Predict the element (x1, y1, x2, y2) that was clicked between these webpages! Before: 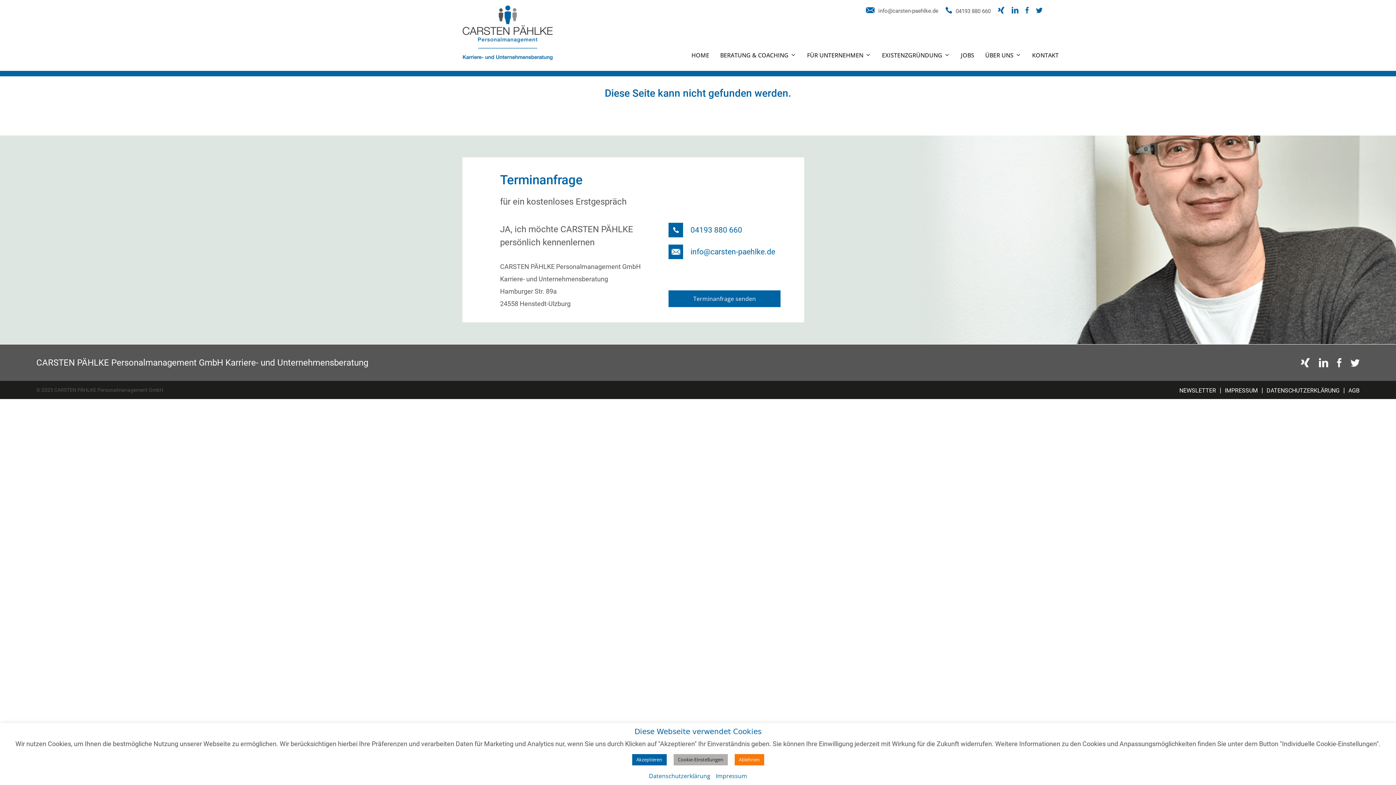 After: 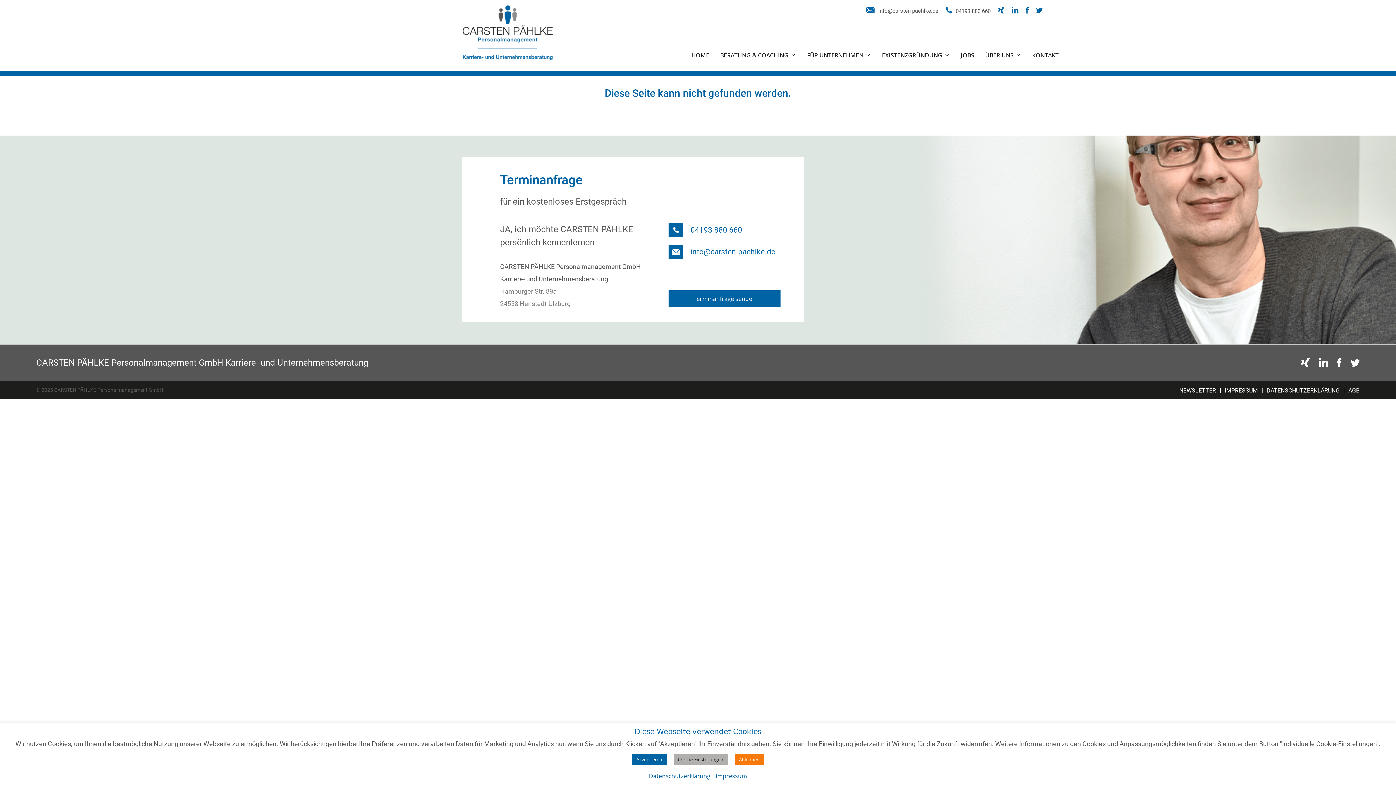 Action: label: Hamburger Str. 89a

24558 Henstedt-Ulzburg bbox: (500, 288, 660, 307)